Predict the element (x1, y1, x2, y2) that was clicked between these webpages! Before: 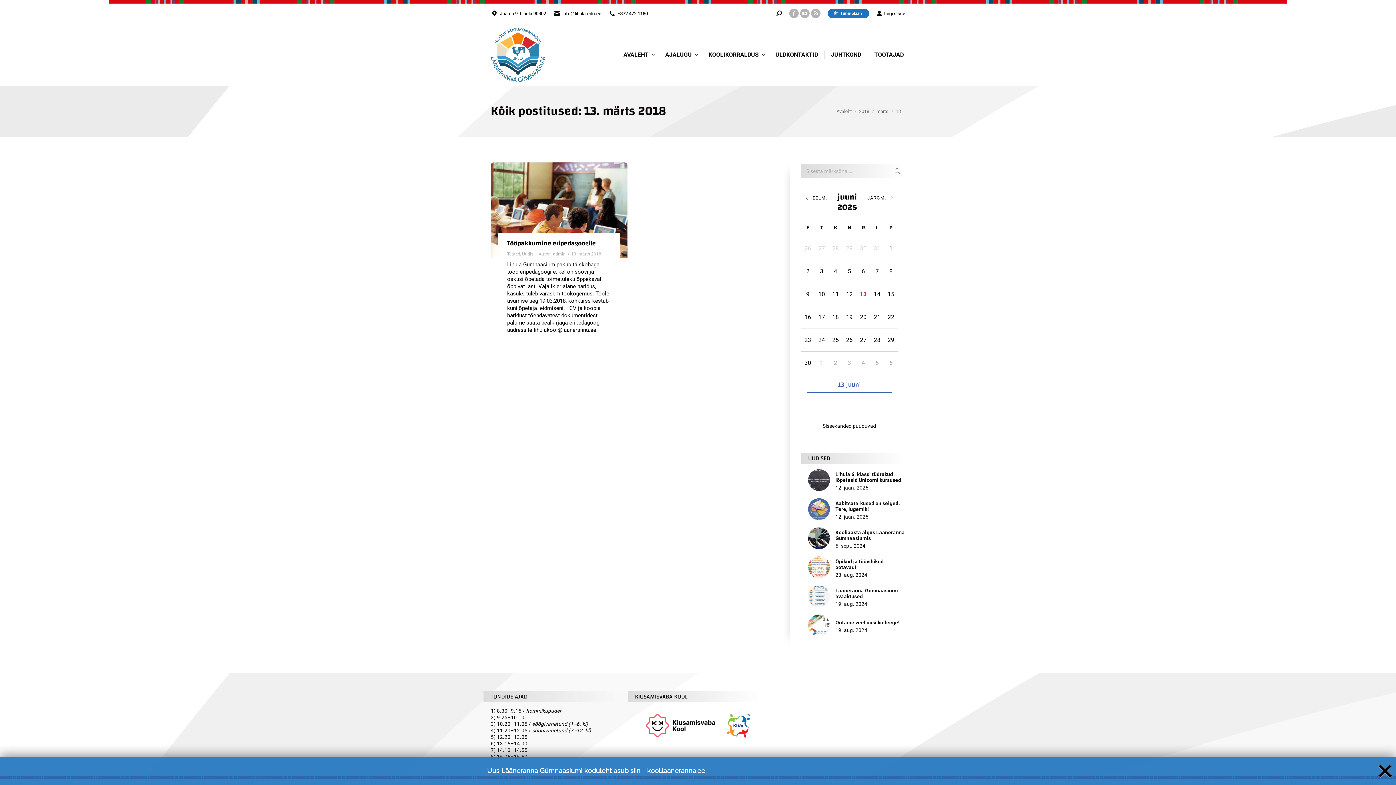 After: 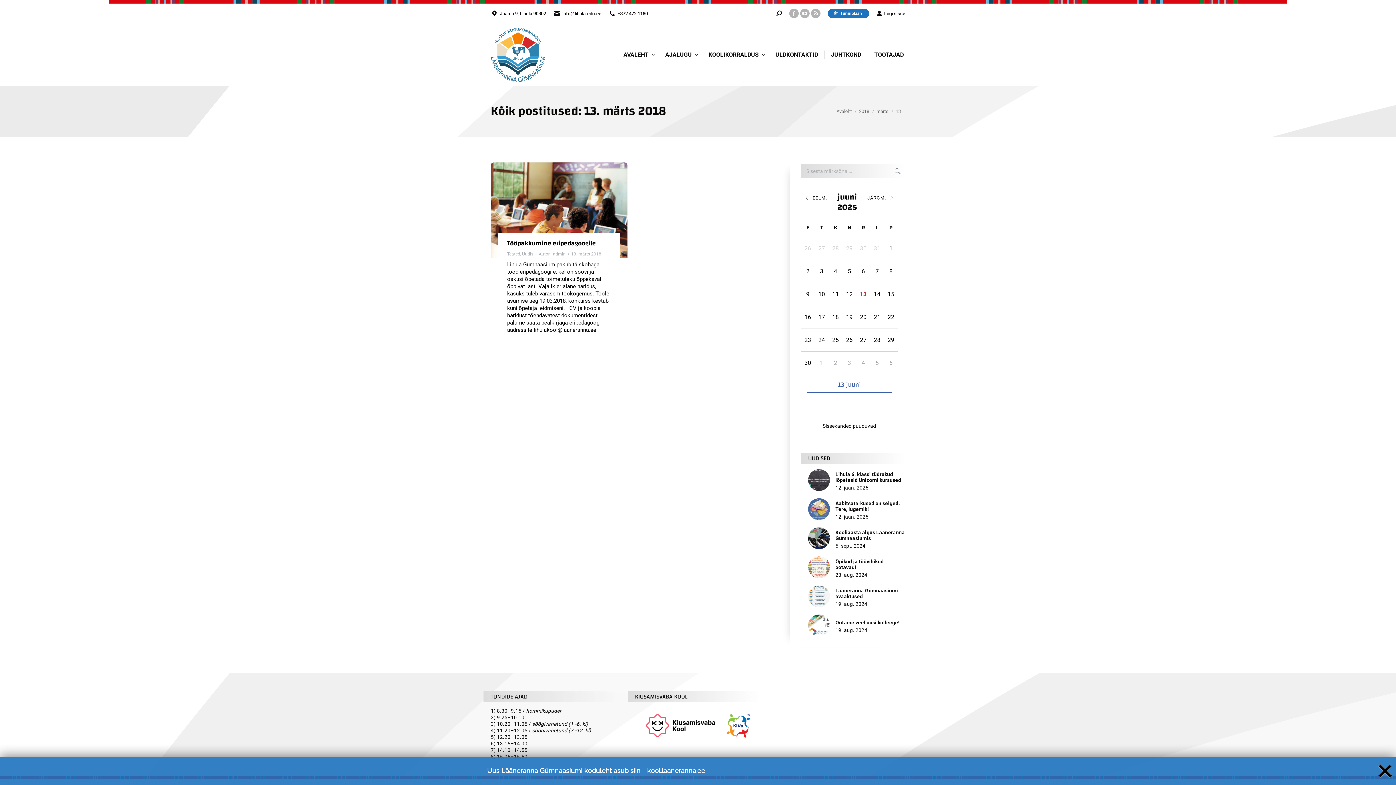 Action: bbox: (647, 767, 705, 774) label: kool.laaneranna.ee